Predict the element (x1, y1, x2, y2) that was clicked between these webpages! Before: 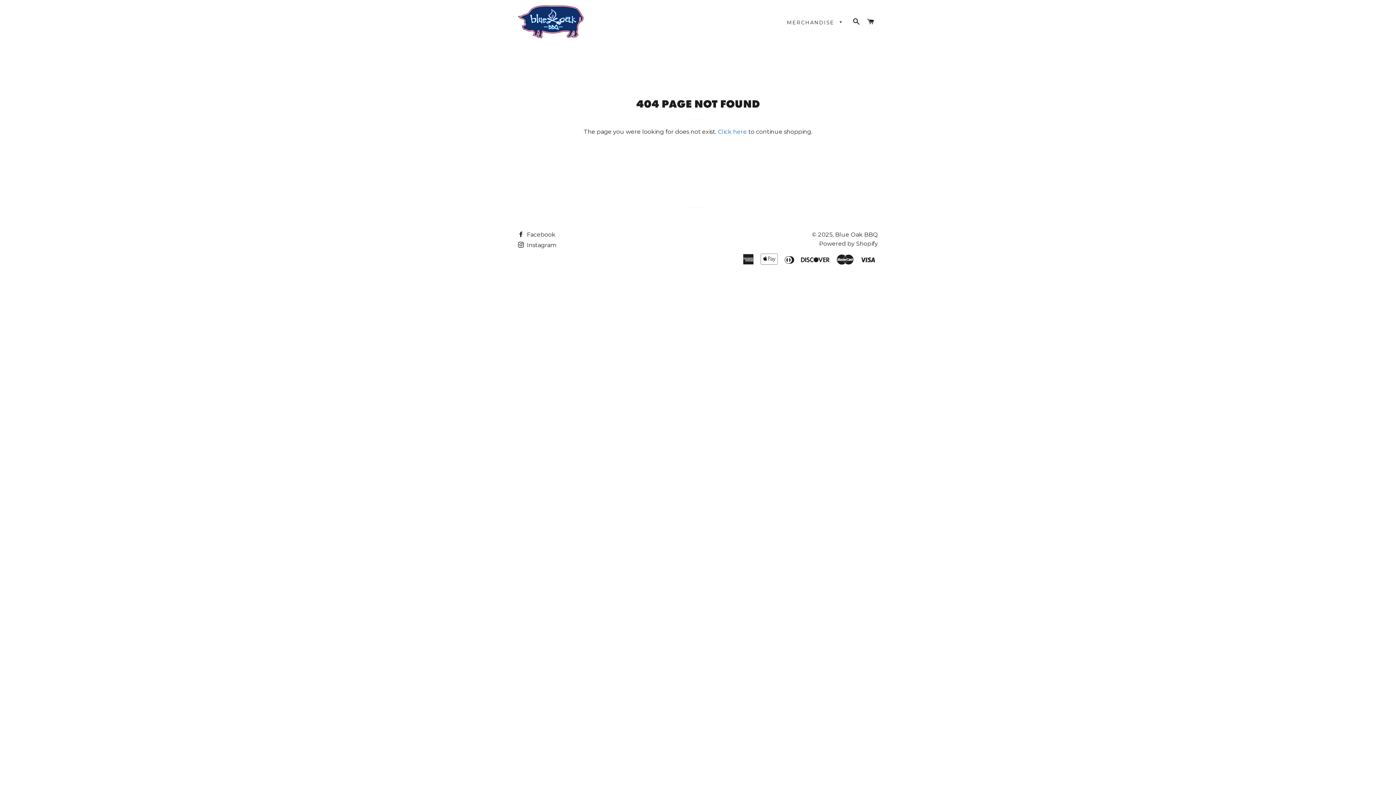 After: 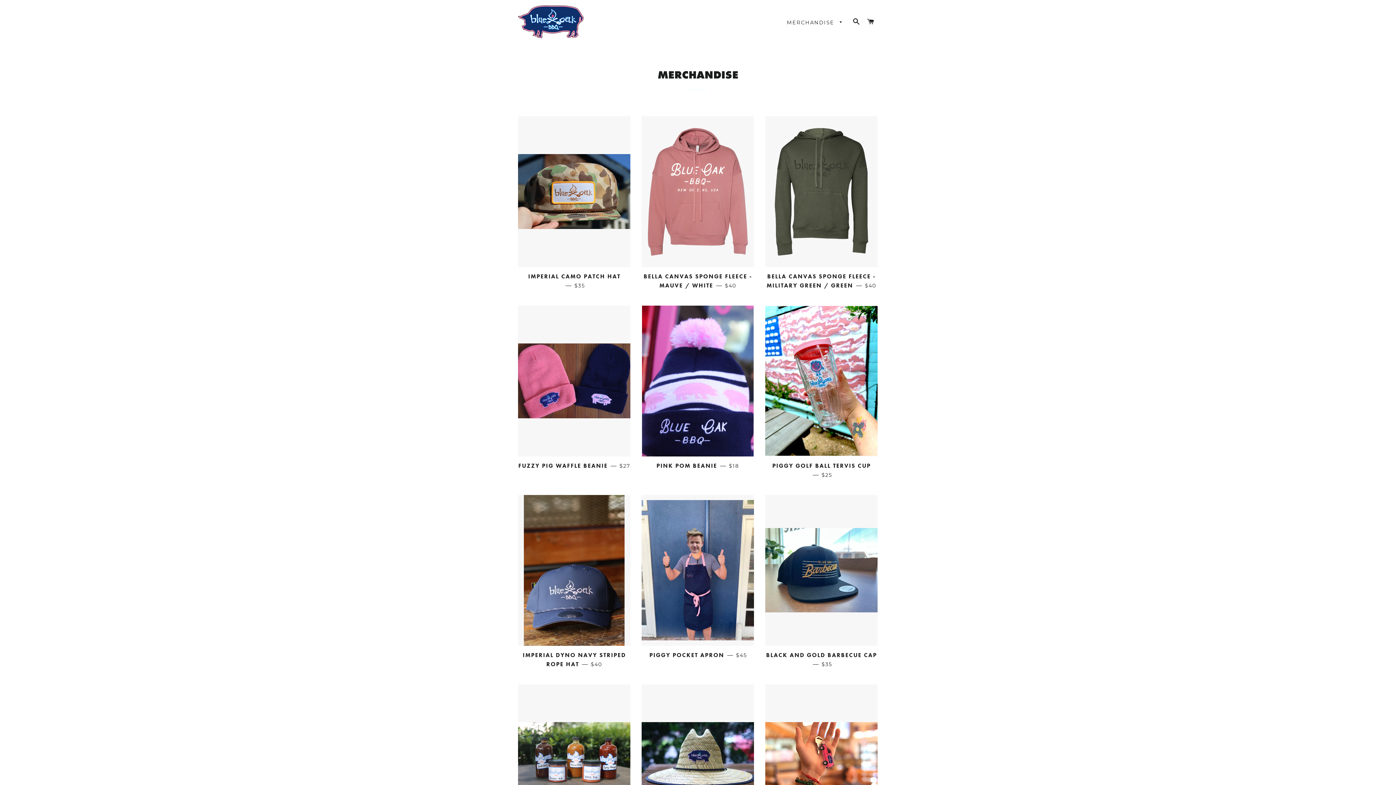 Action: label: MERCHANDISE  bbox: (781, 13, 848, 32)